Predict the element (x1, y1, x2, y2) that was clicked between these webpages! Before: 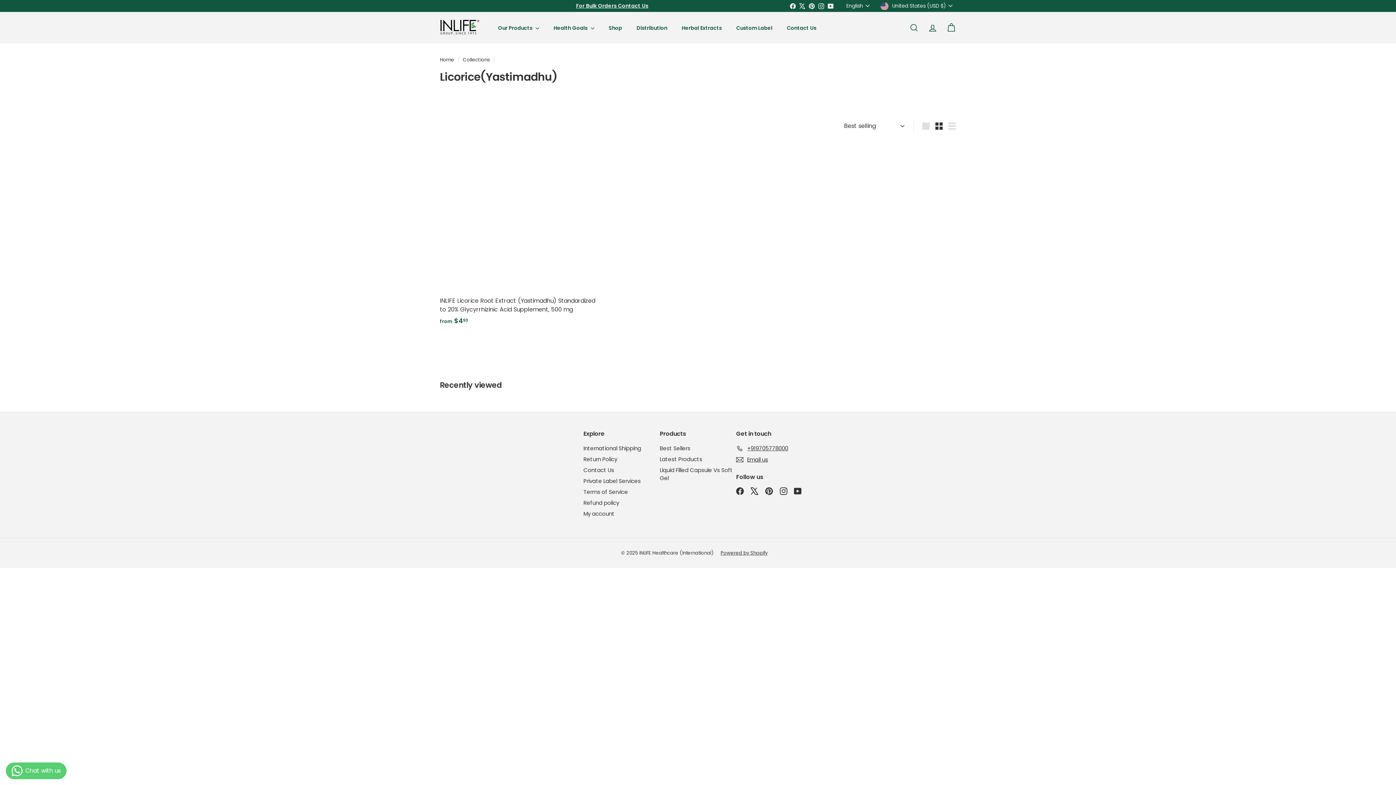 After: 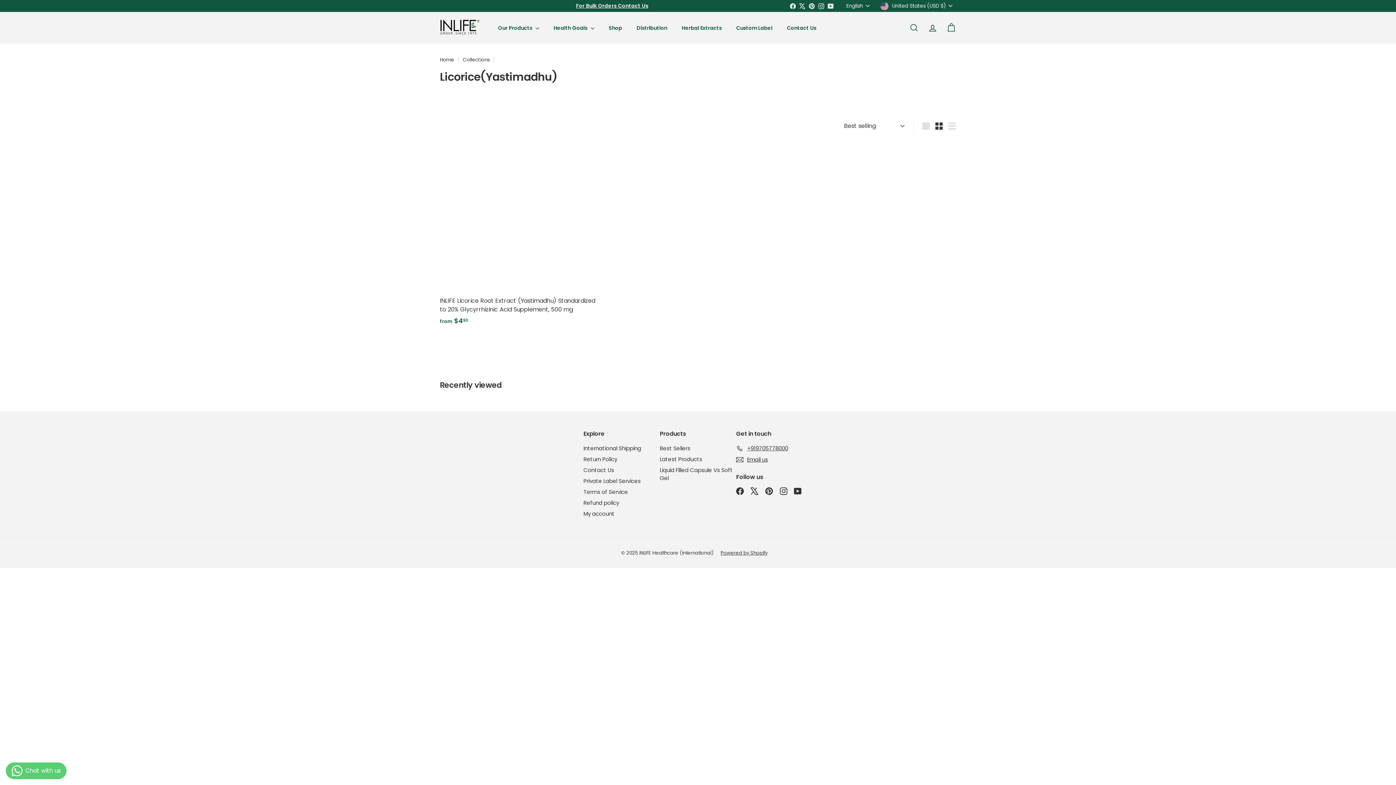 Action: bbox: (794, 487, 801, 495) label: YouTube